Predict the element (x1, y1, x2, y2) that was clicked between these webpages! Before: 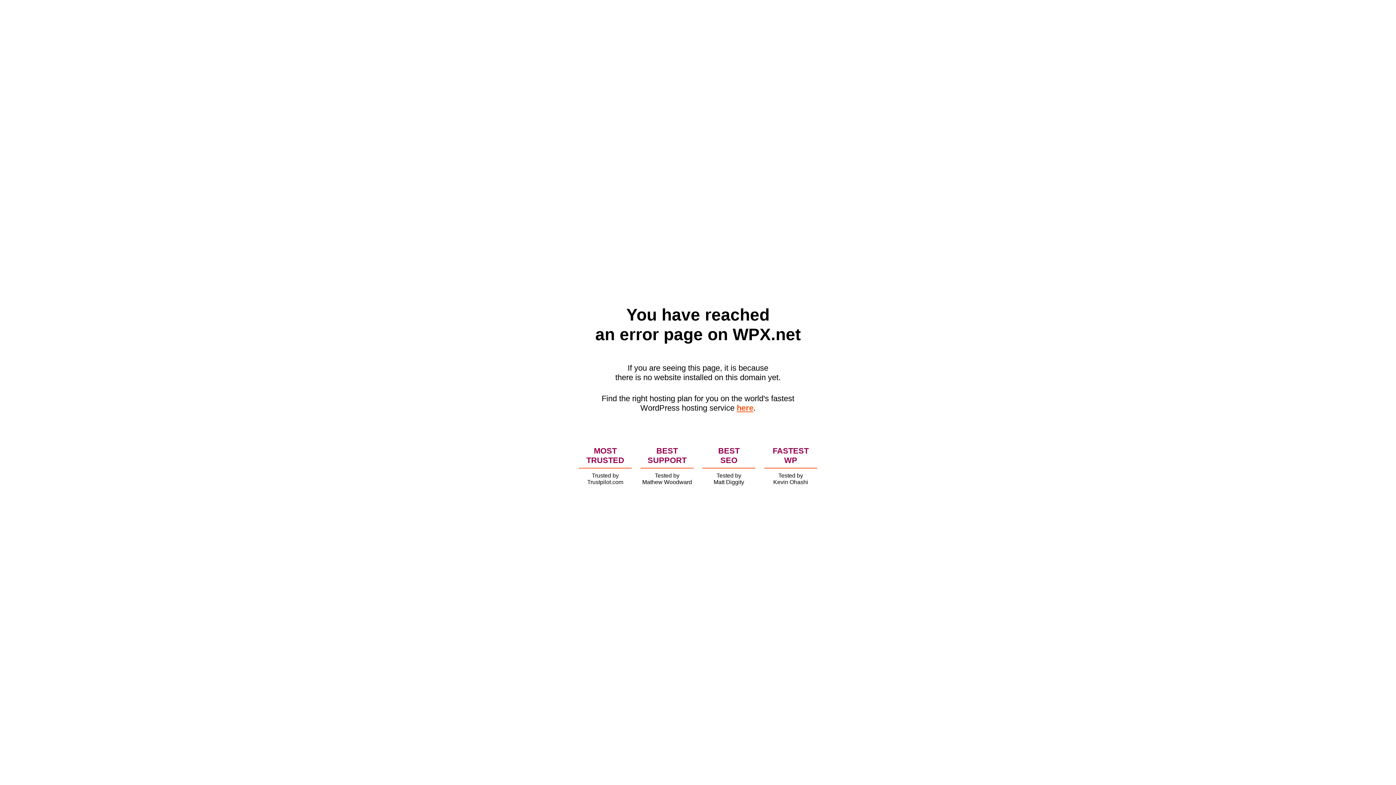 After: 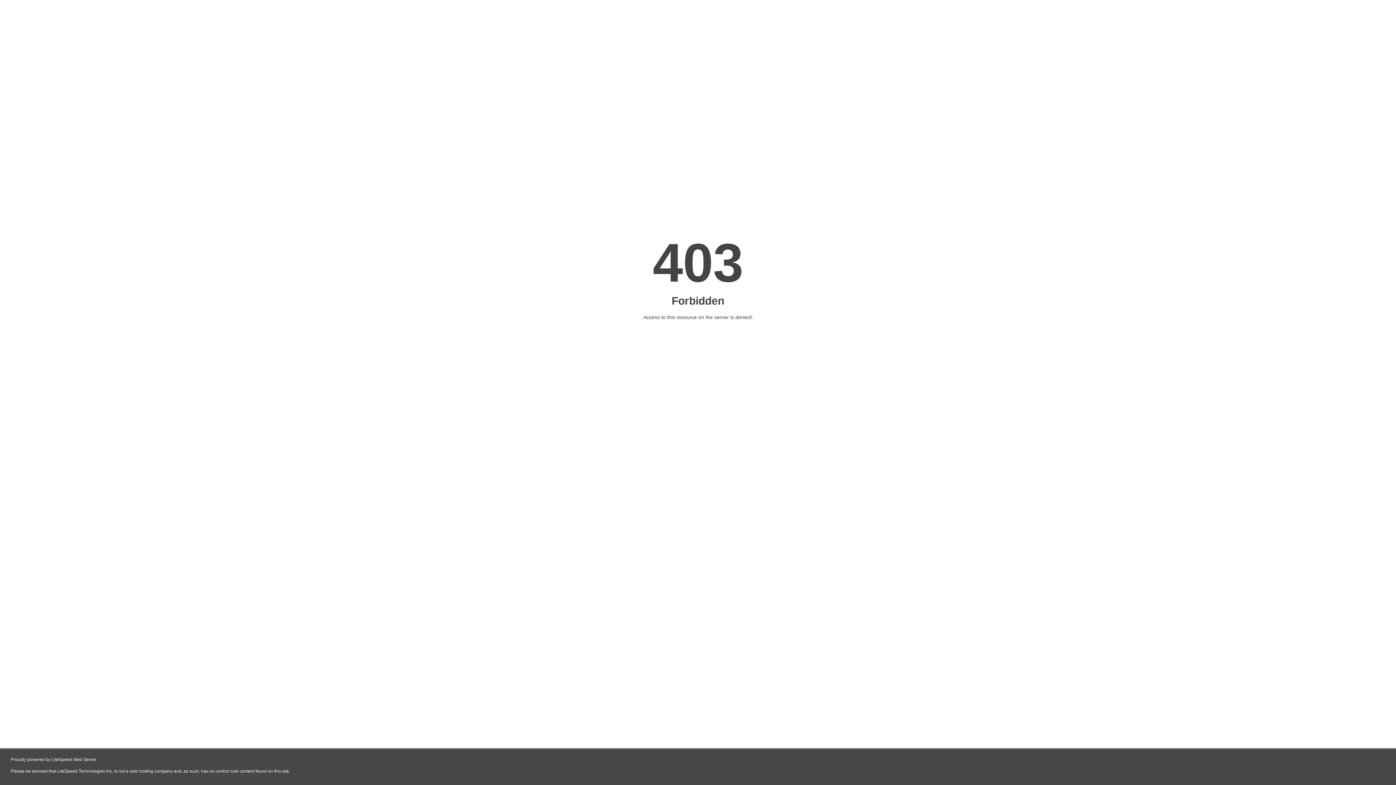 Action: bbox: (736, 403, 753, 412) label: here